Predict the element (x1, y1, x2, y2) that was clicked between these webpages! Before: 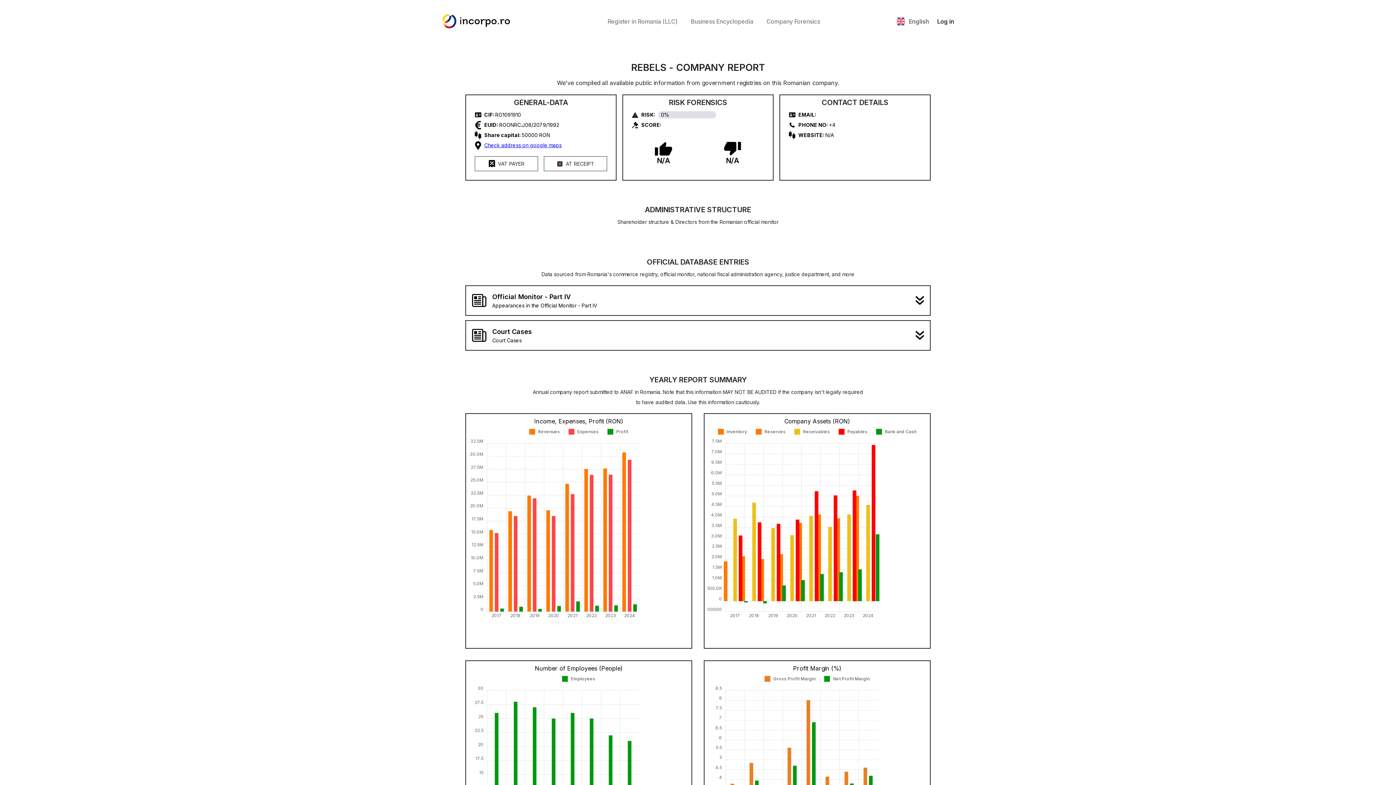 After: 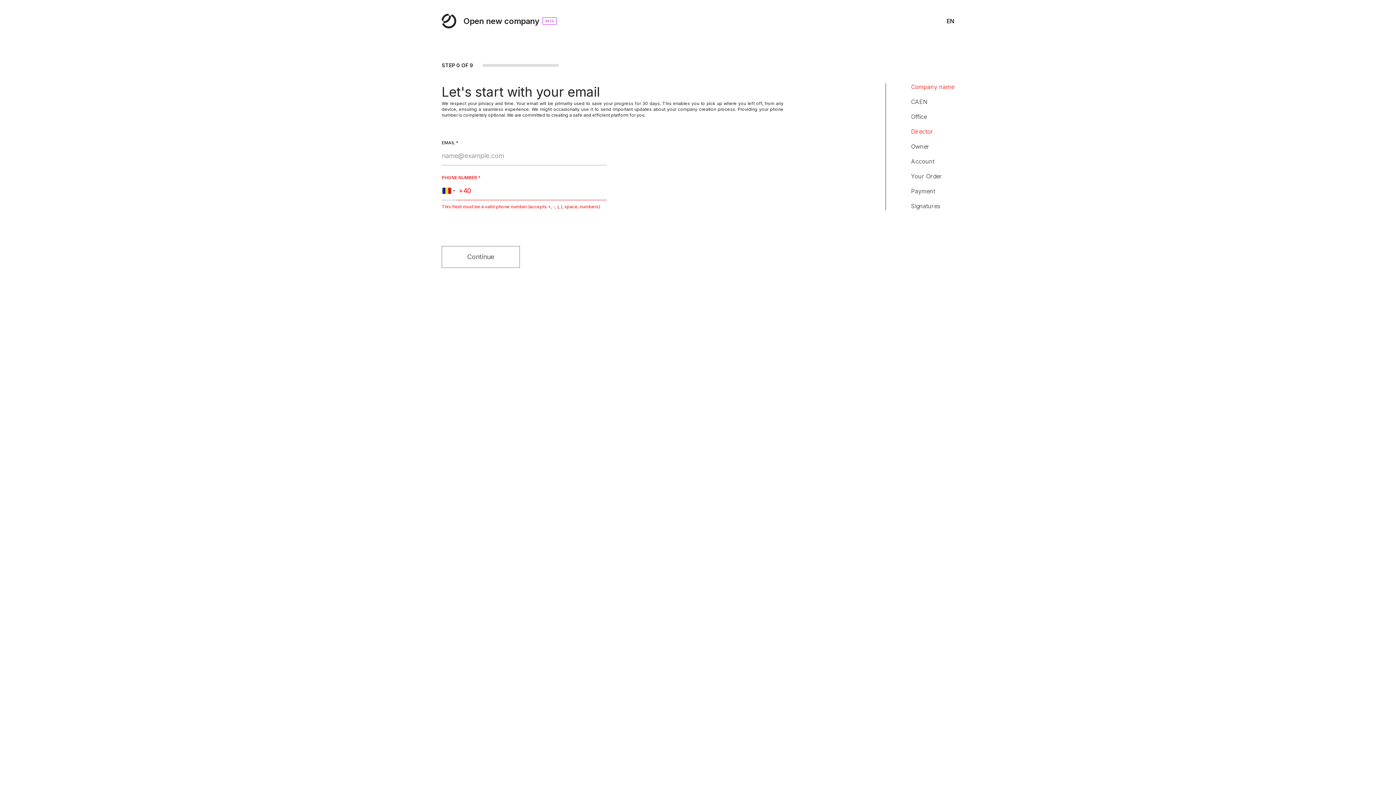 Action: bbox: (607, 18, 677, 24) label: Register in Romania (LLC)